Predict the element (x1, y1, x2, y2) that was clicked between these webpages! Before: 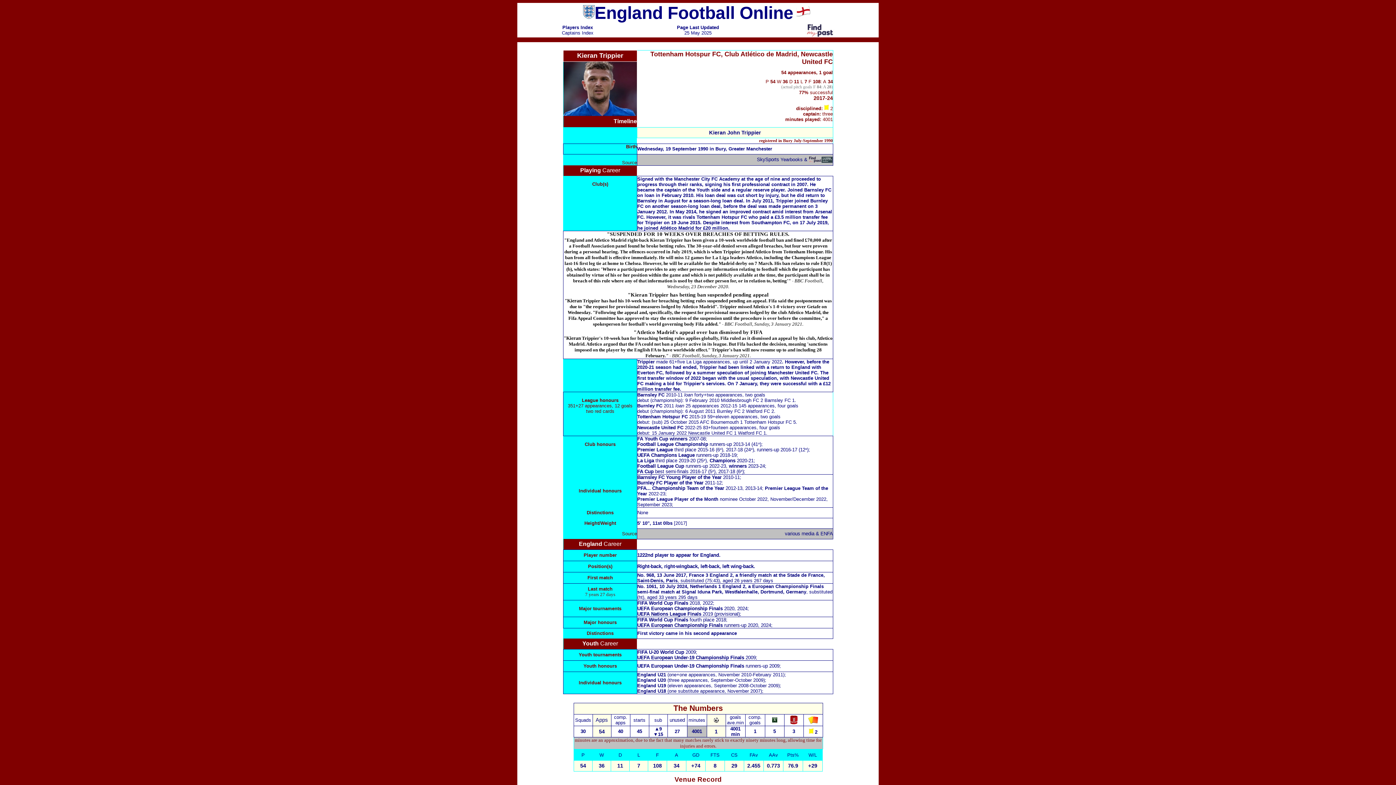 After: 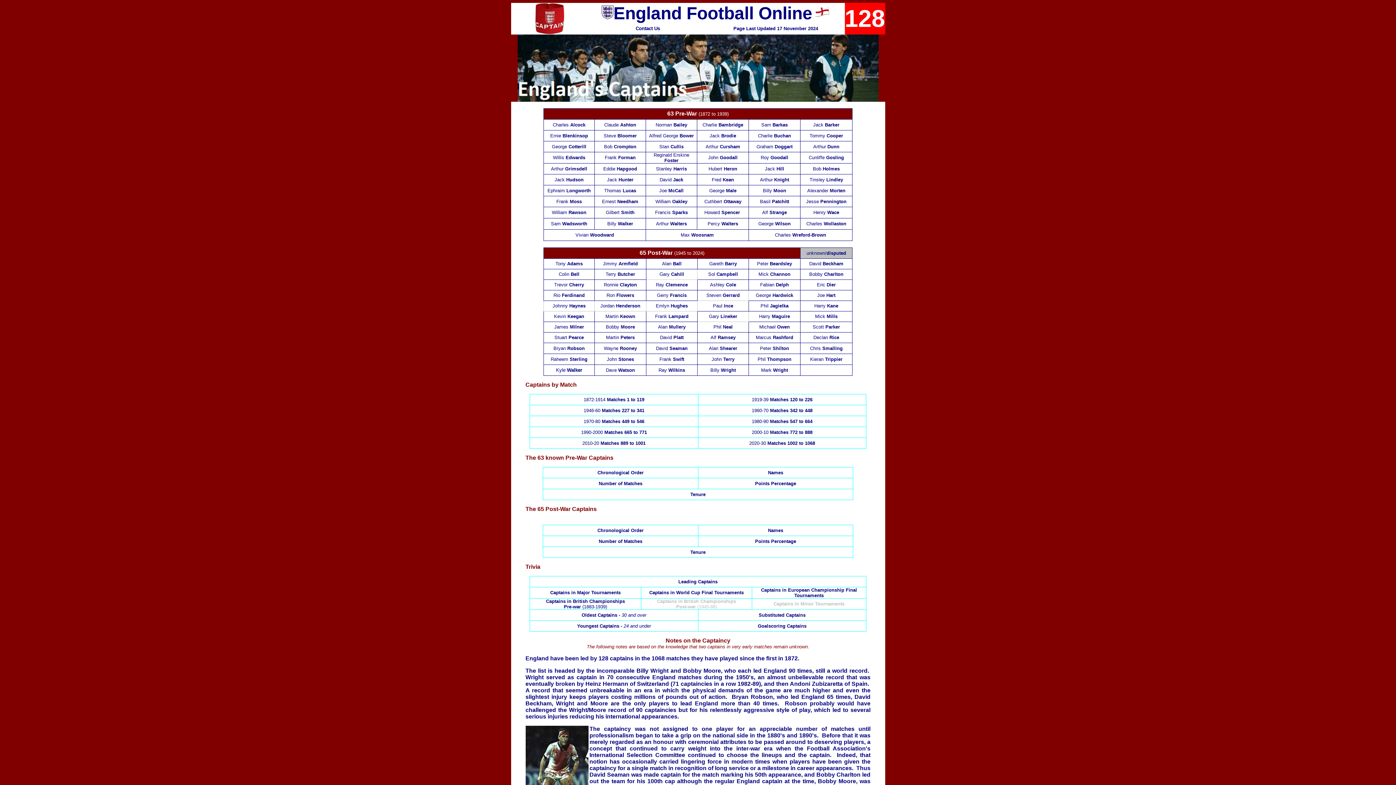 Action: bbox: (562, 30, 593, 35) label: Captains Index